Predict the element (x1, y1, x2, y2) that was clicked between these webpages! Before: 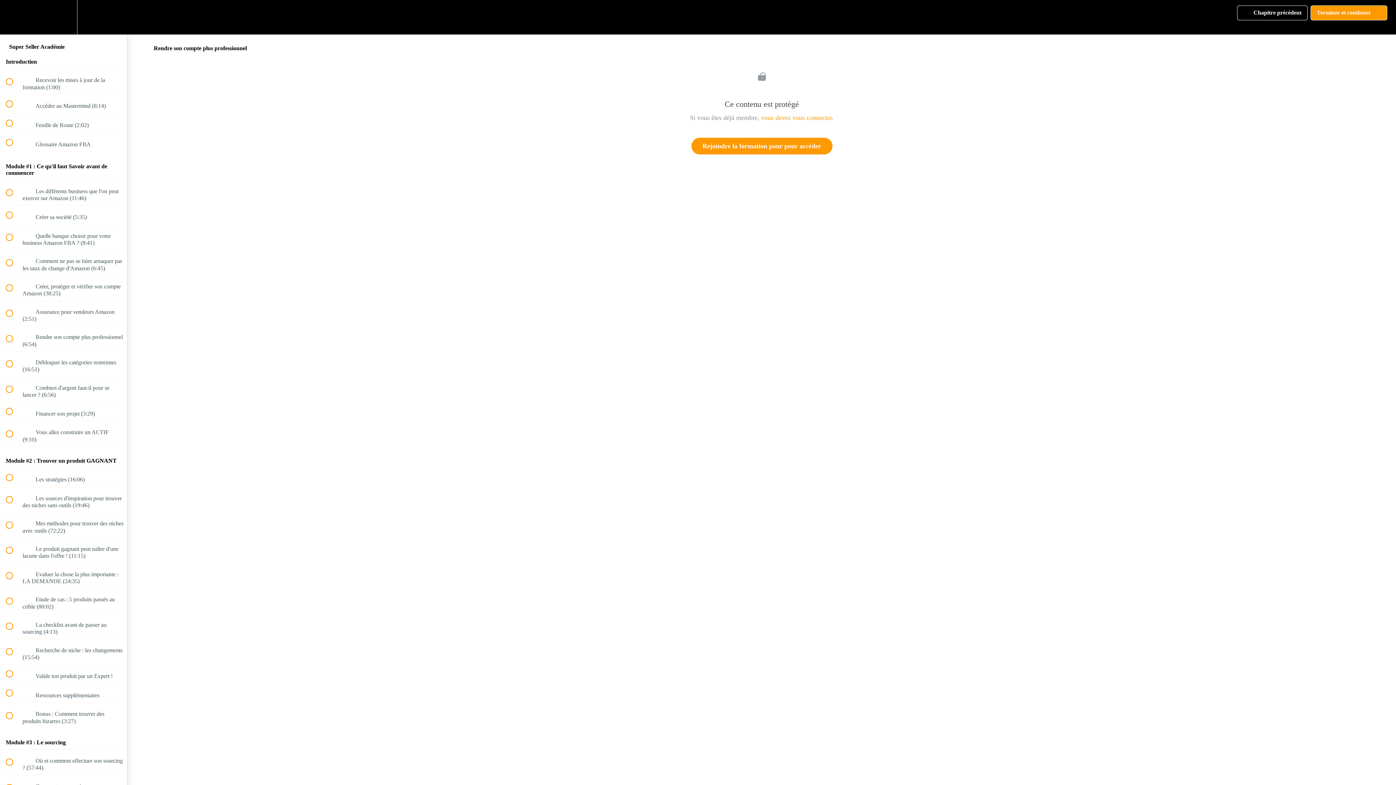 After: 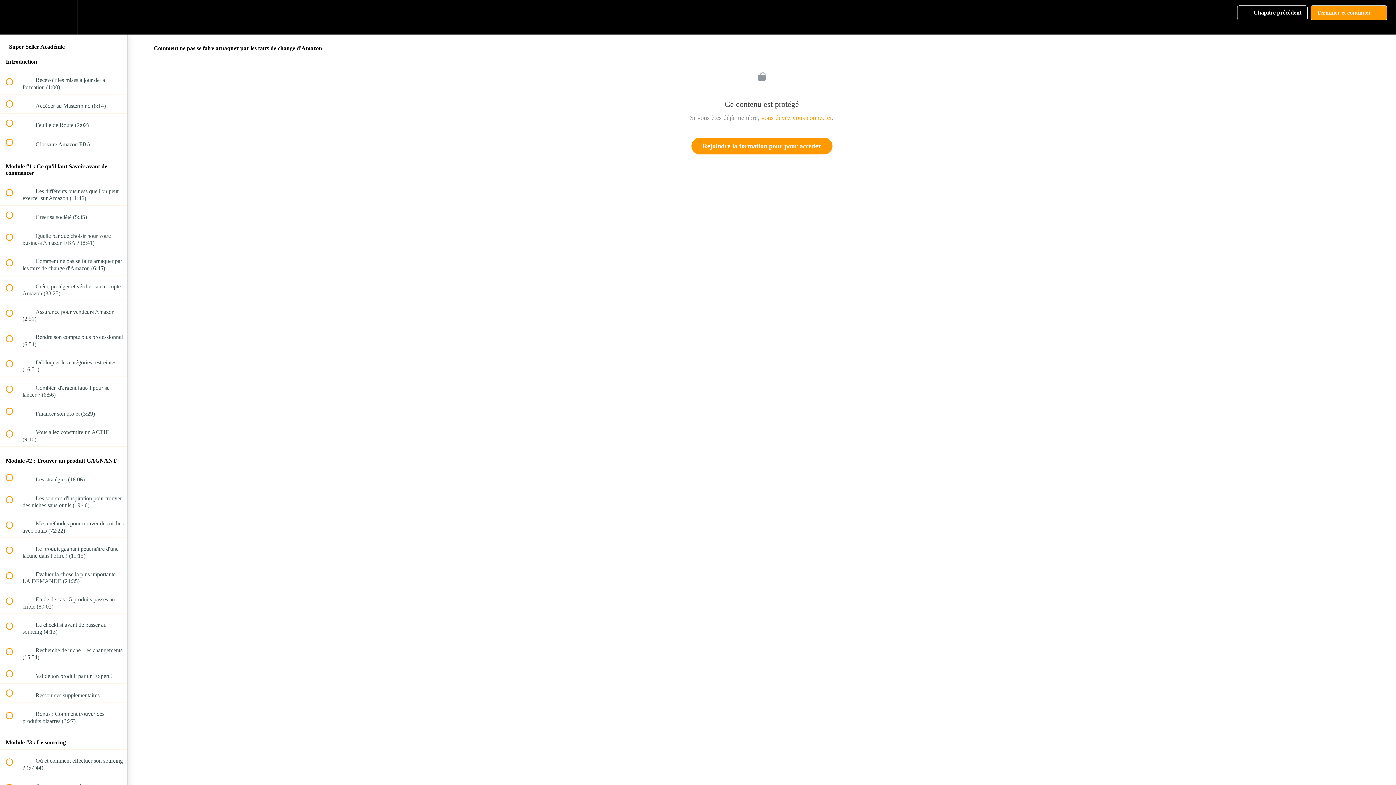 Action: bbox: (0, 250, 127, 275) label:  
 Comment ne pas se faire arnaquer par les taux de change d'Amazon (6:45)